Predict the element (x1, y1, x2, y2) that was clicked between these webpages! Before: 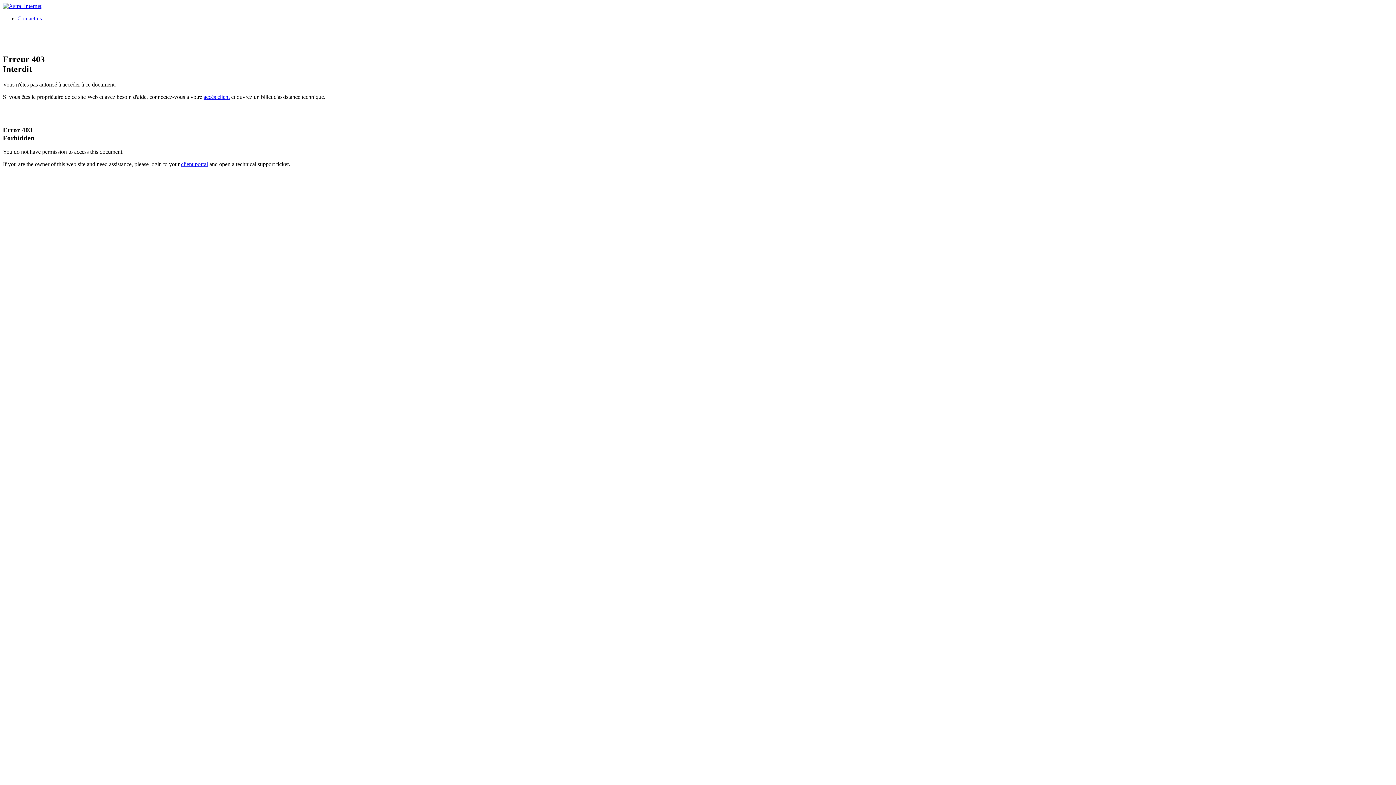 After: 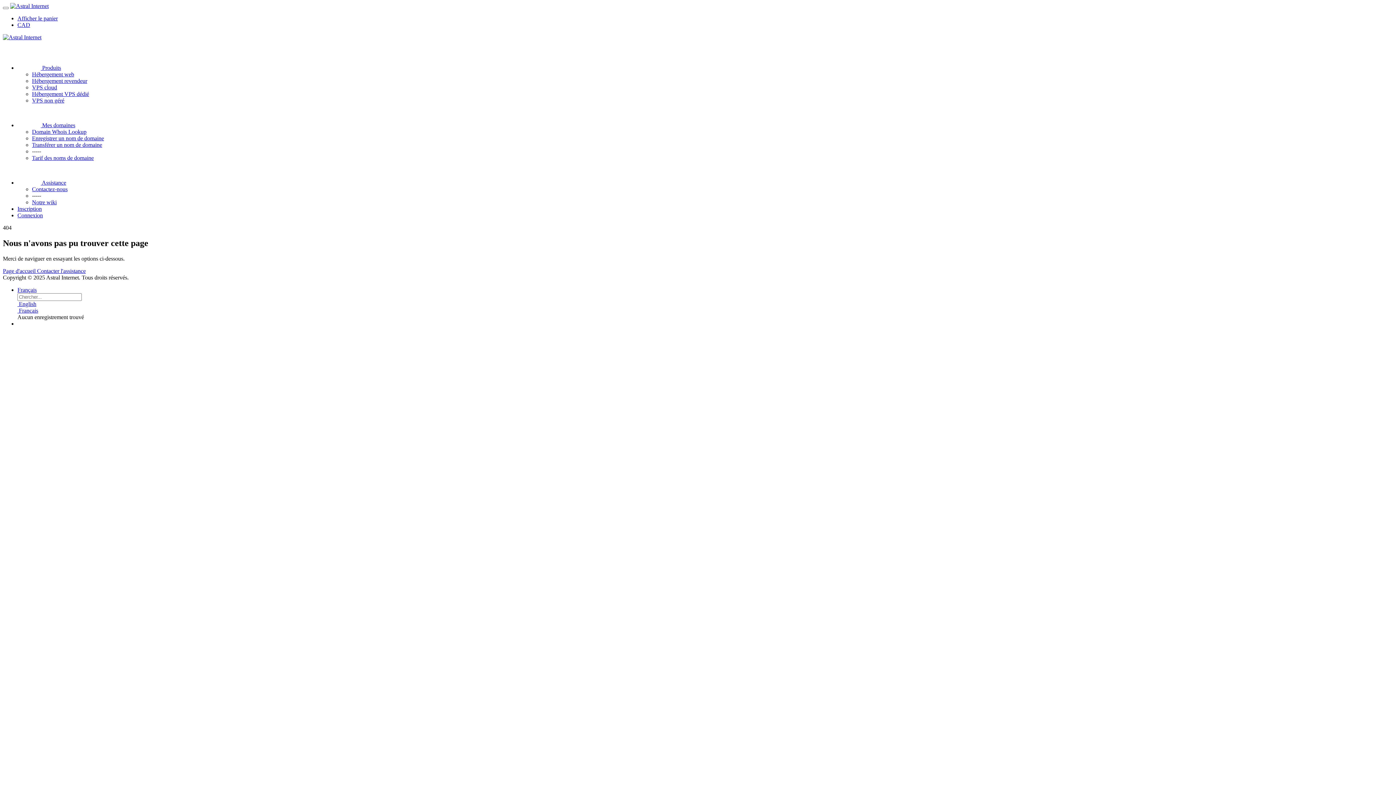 Action: bbox: (181, 161, 208, 167) label: client portal